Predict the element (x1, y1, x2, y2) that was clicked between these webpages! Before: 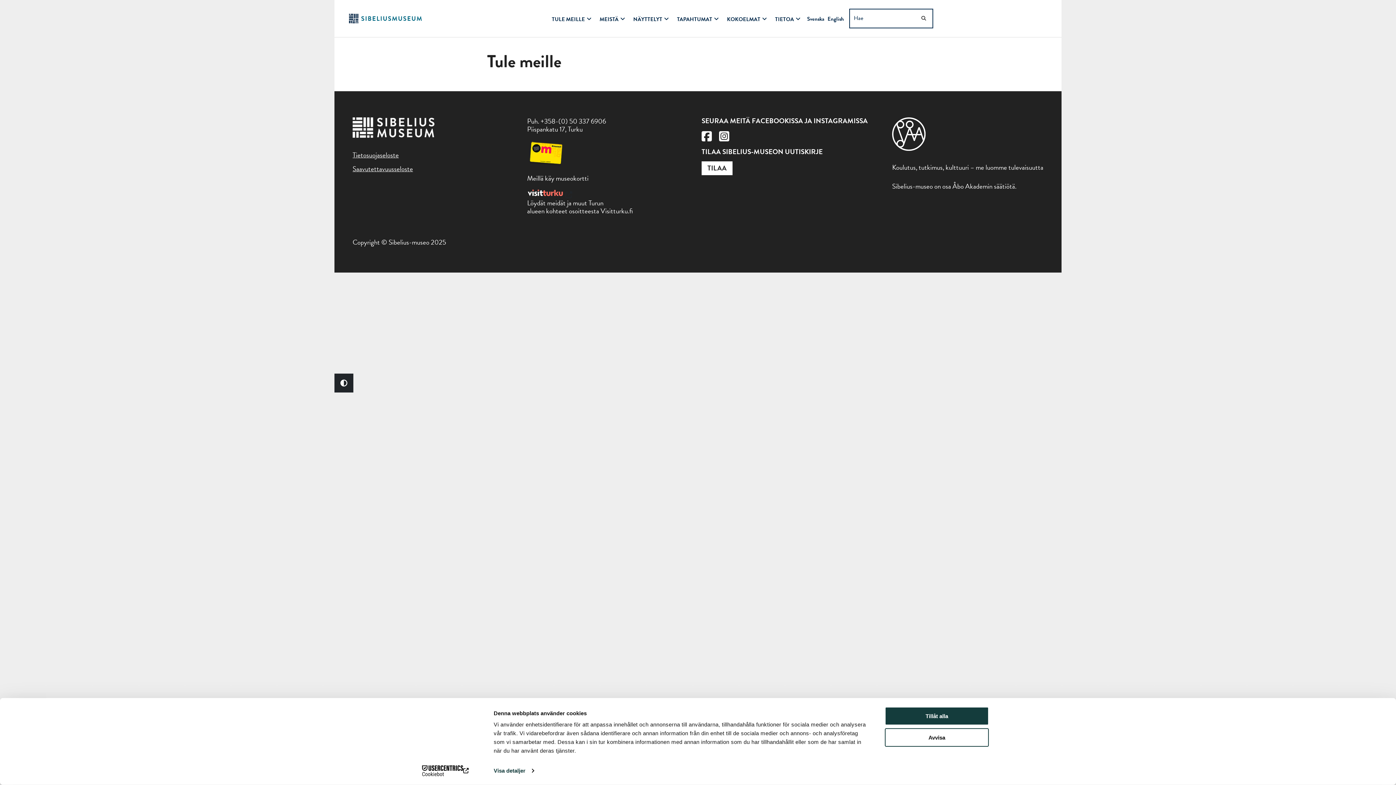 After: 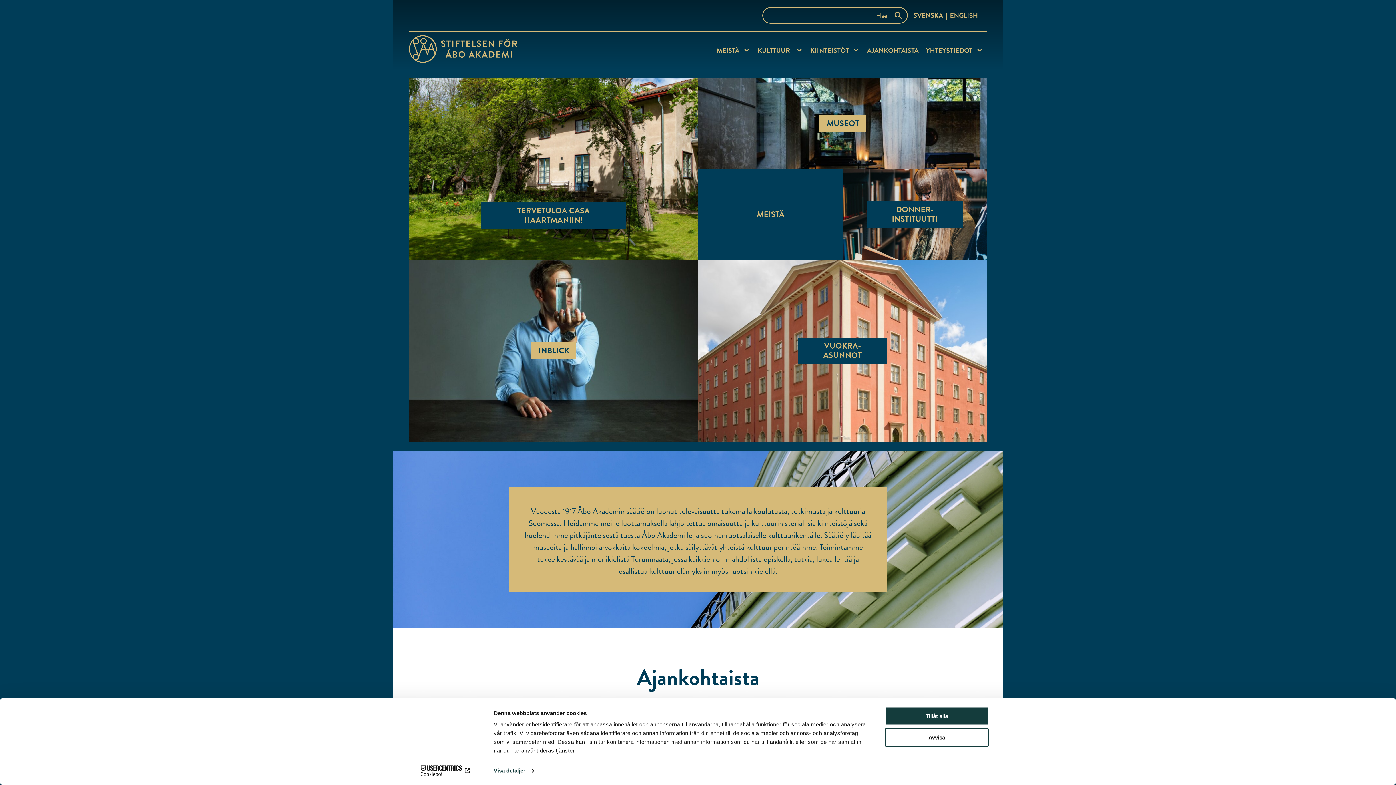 Action: label: Stiftelsen Åbo nettisivu avautuu uuteen välilehteen bbox: (892, 143, 925, 153)